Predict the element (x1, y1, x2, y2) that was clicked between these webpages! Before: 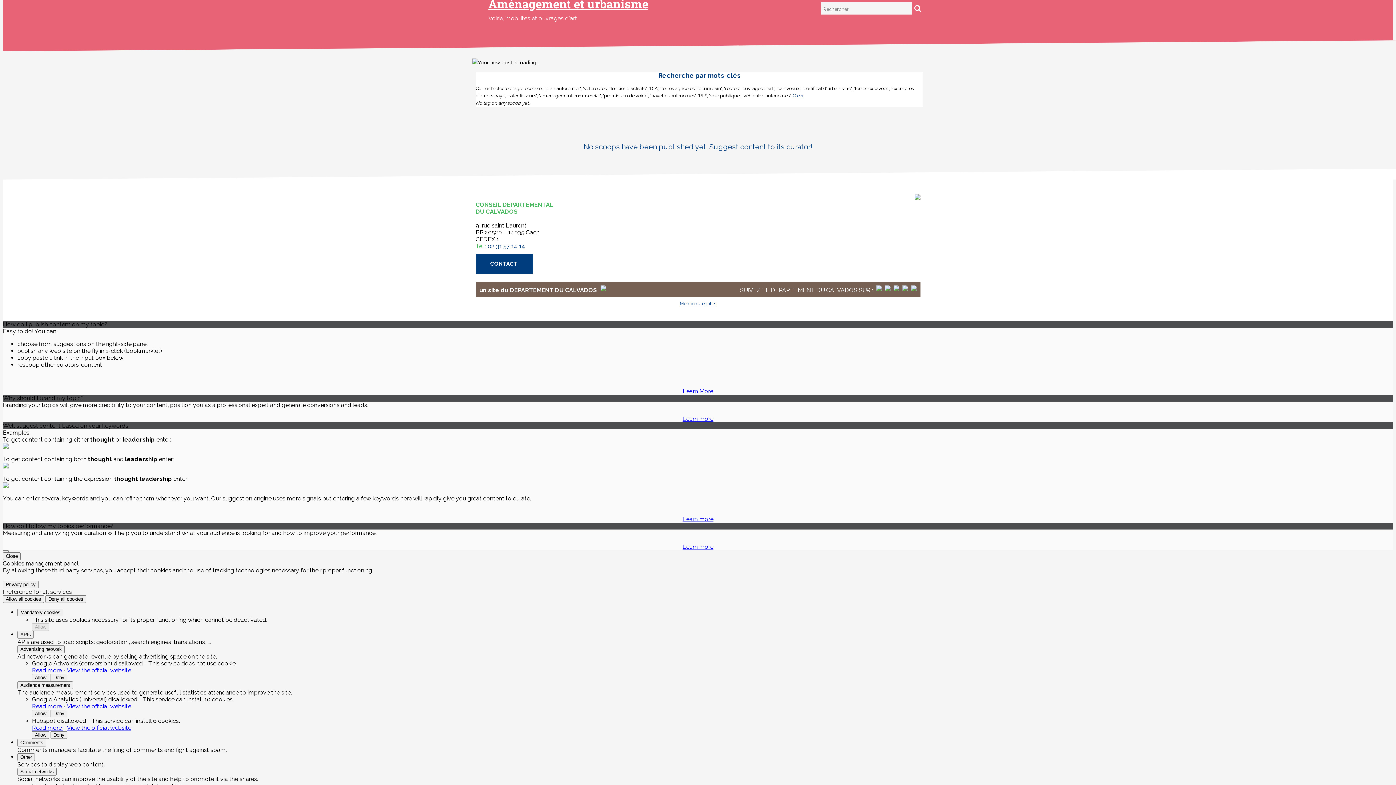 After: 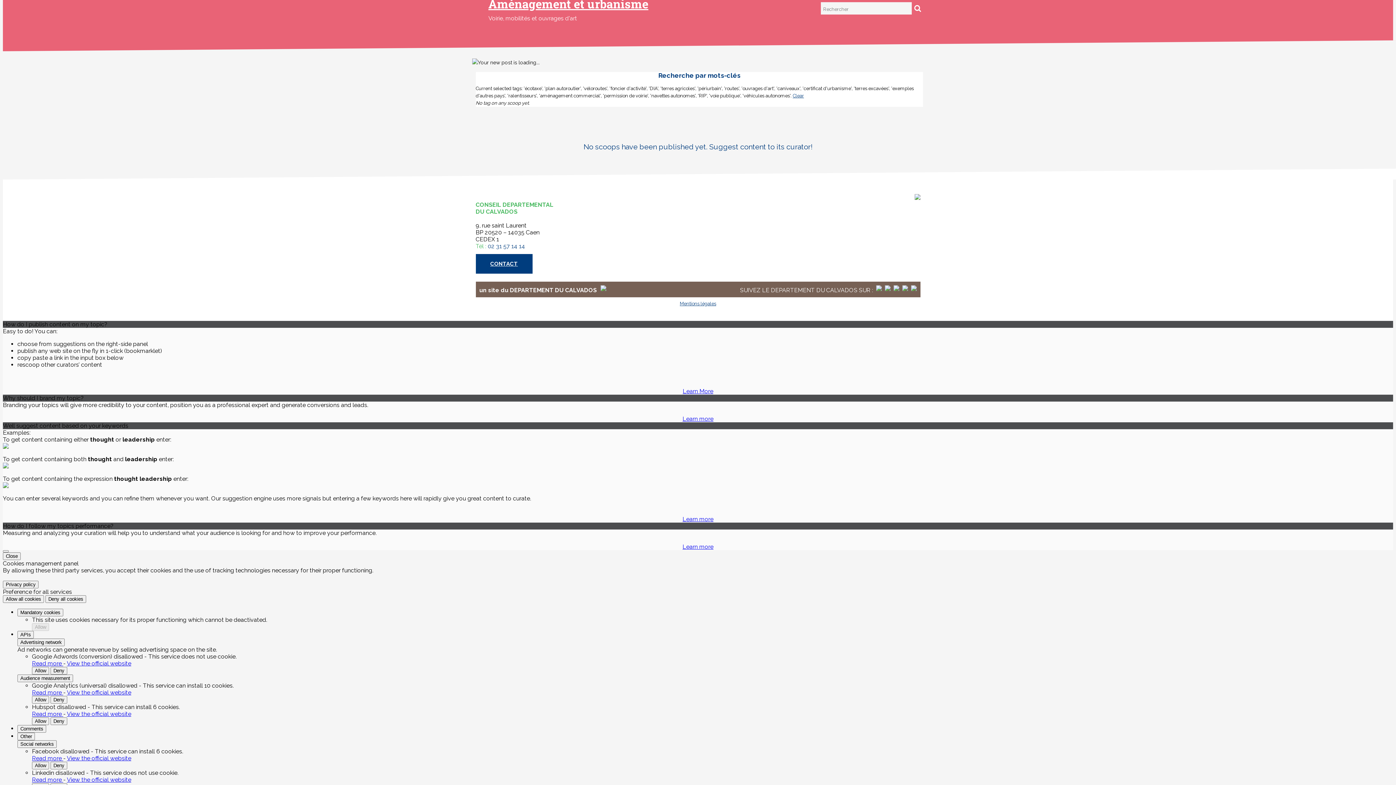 Action: bbox: (17, 645, 64, 653) label: Advertising network